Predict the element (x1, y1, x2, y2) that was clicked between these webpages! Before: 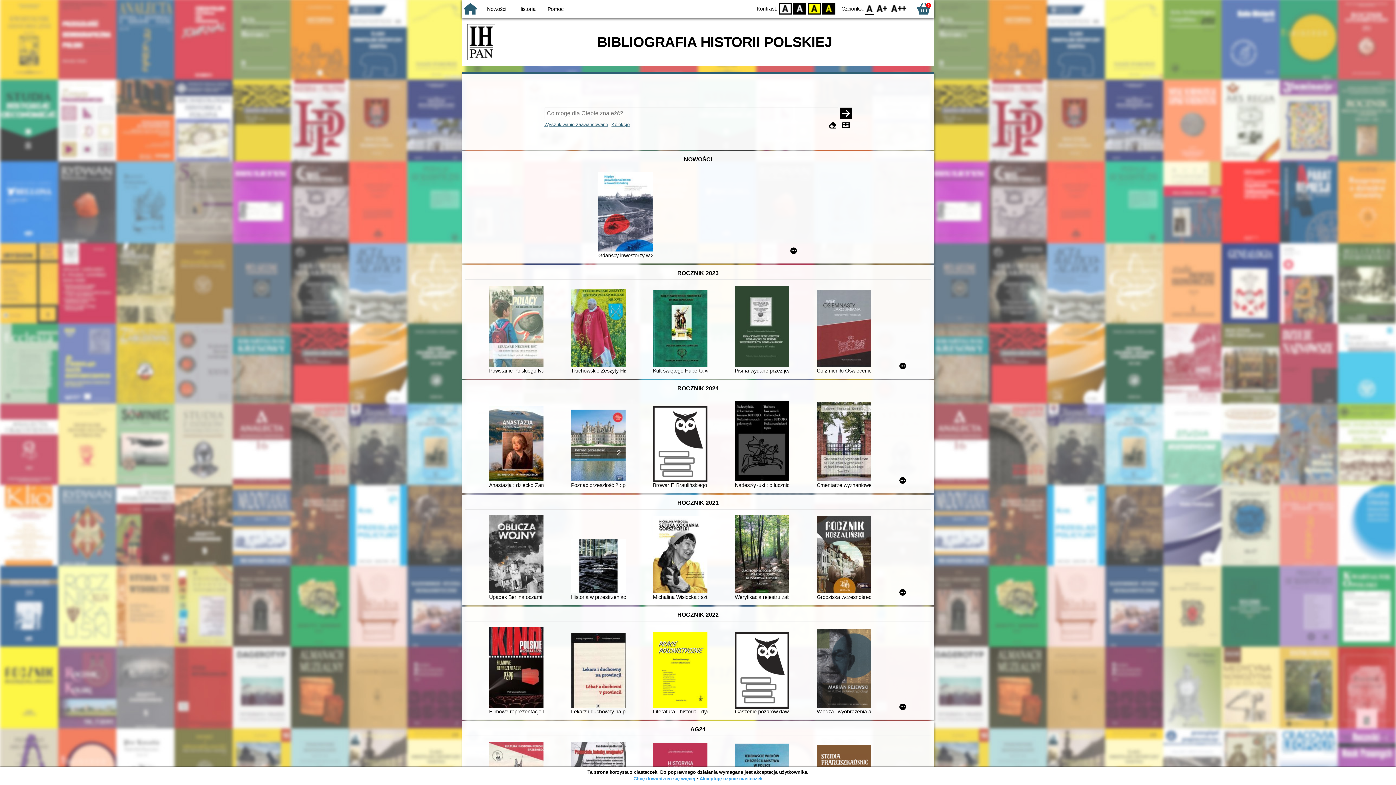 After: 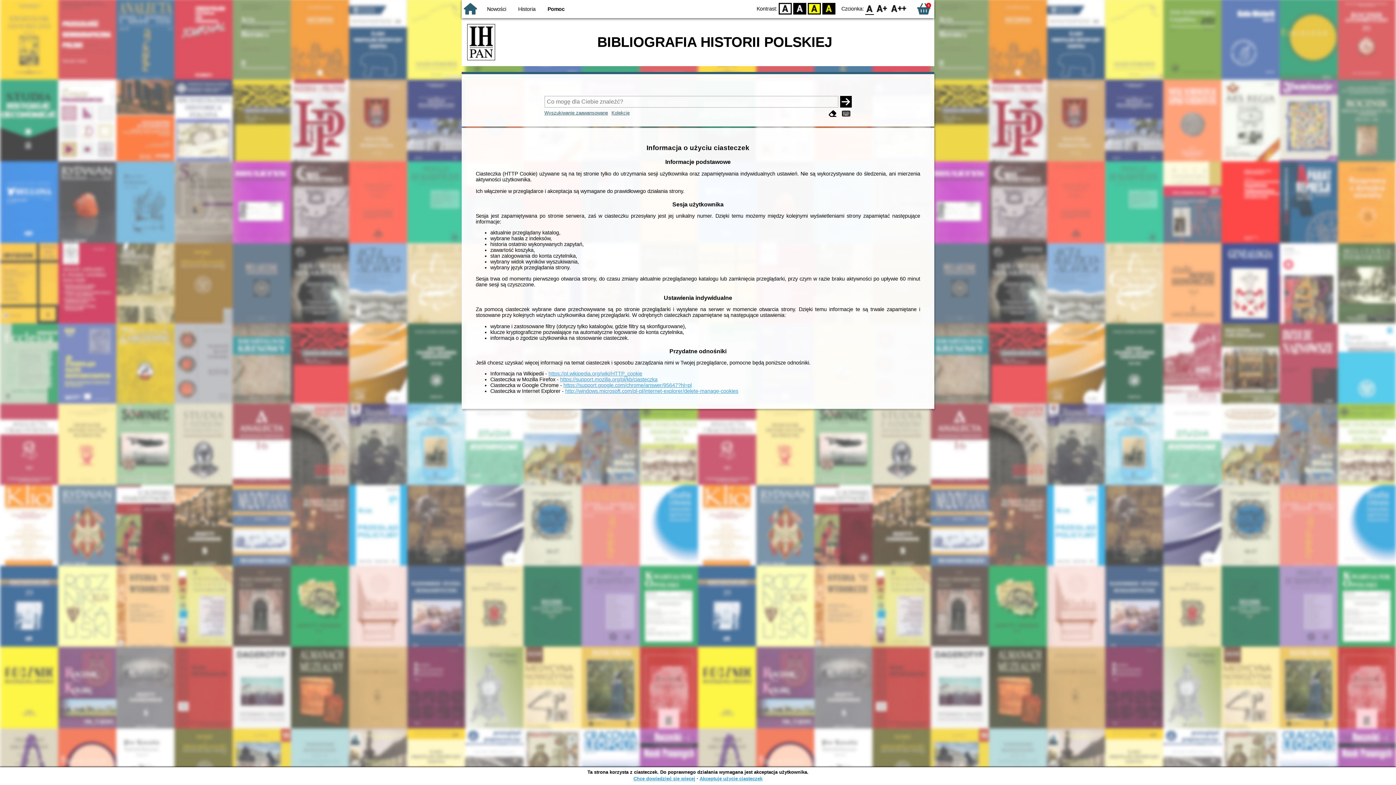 Action: label: Chcę dowiedzieć się więcej bbox: (633, 776, 695, 781)